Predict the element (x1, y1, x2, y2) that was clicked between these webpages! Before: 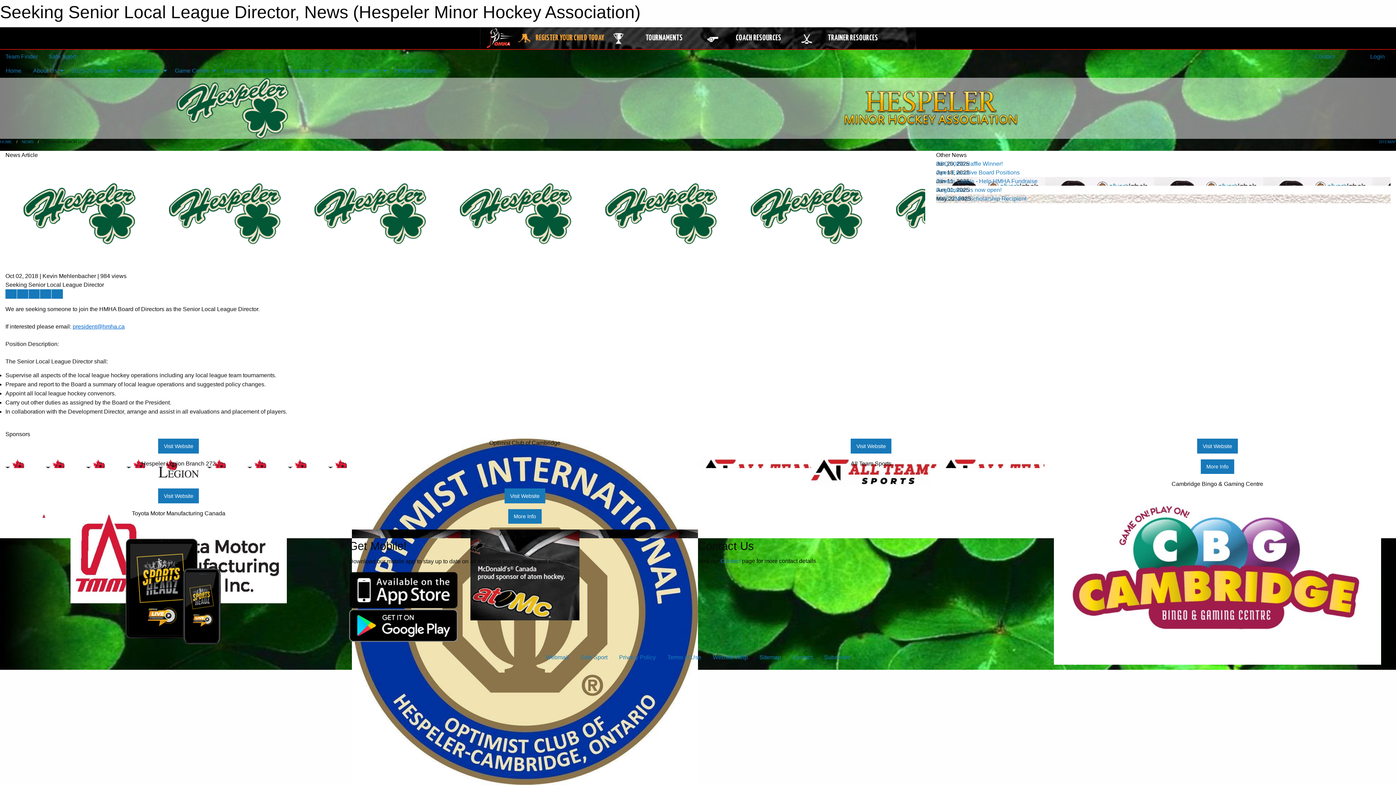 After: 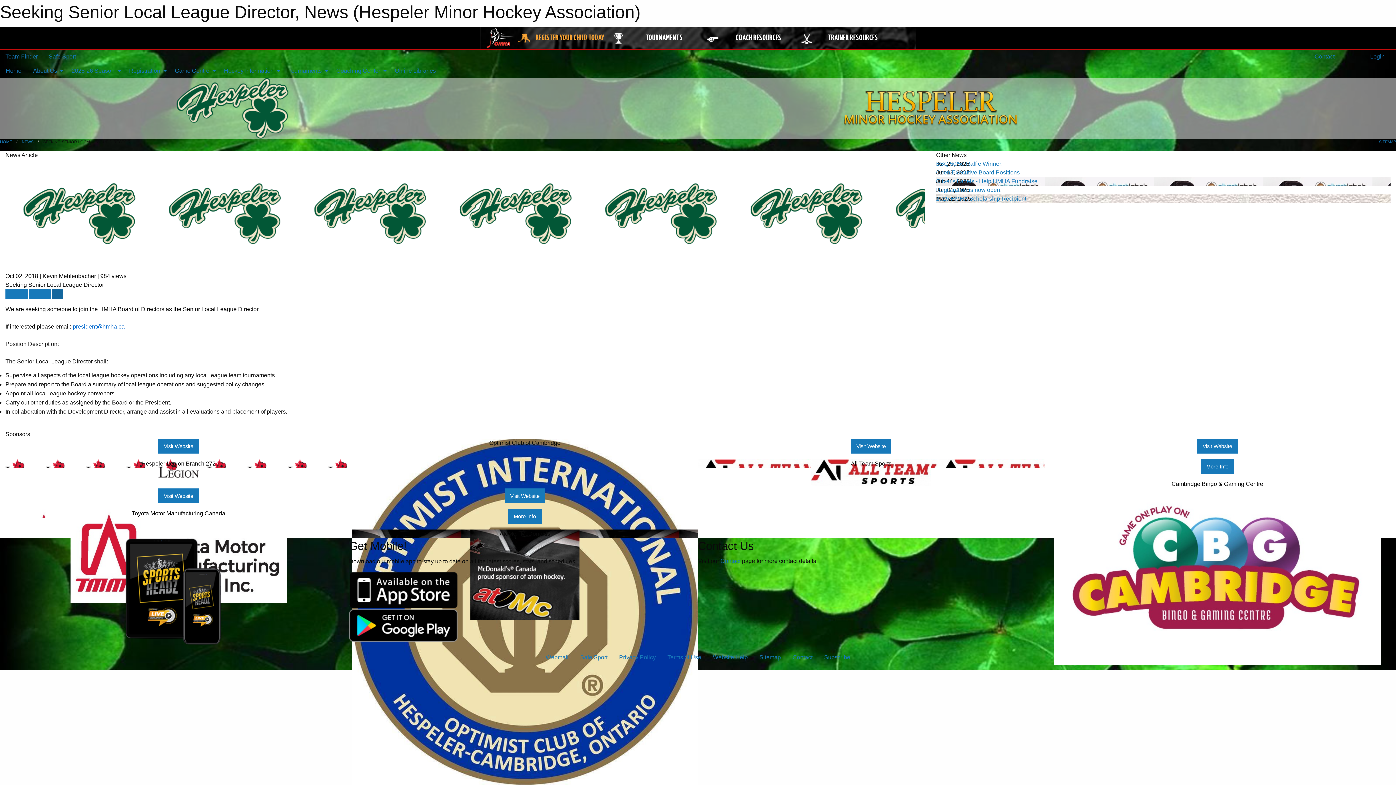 Action: label: Share story on LinkedIn bbox: (51, 289, 62, 298)